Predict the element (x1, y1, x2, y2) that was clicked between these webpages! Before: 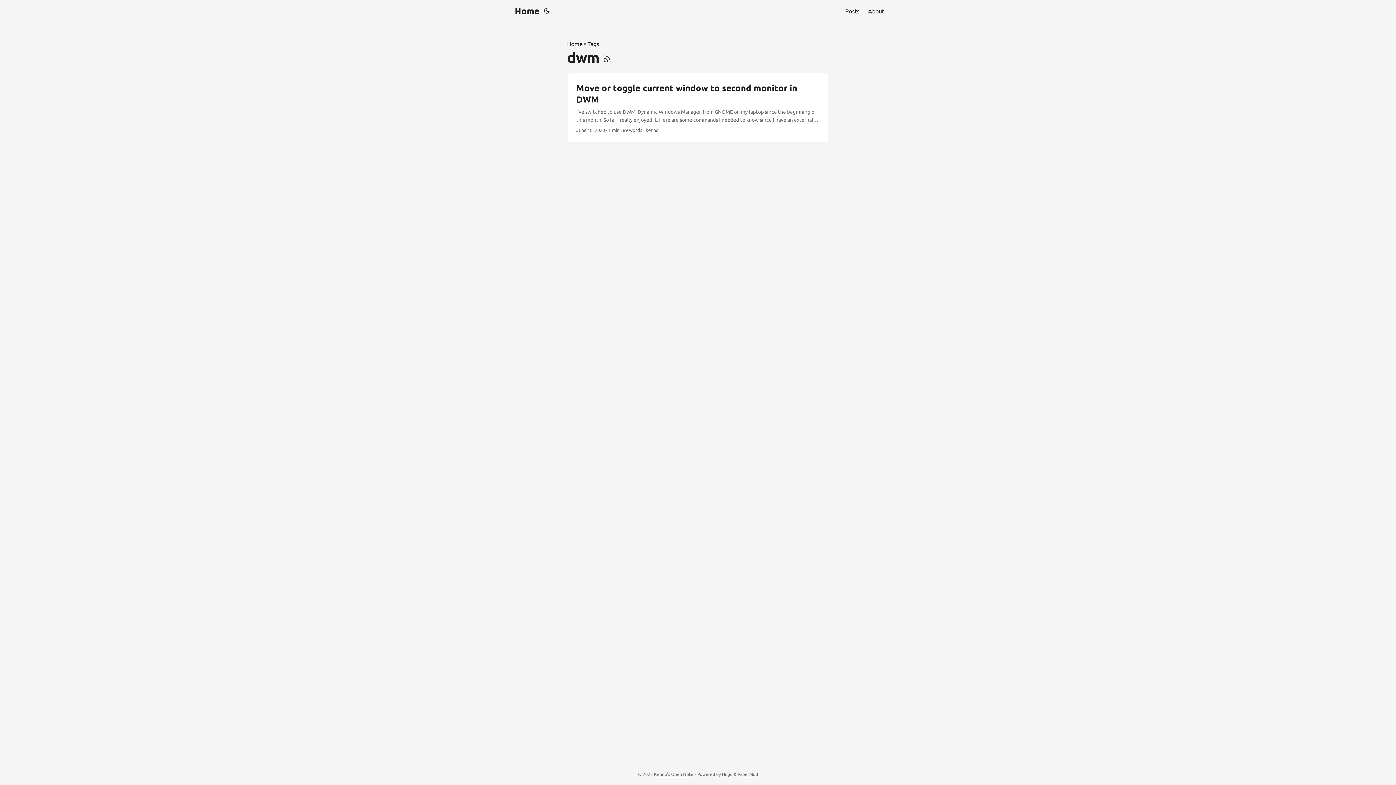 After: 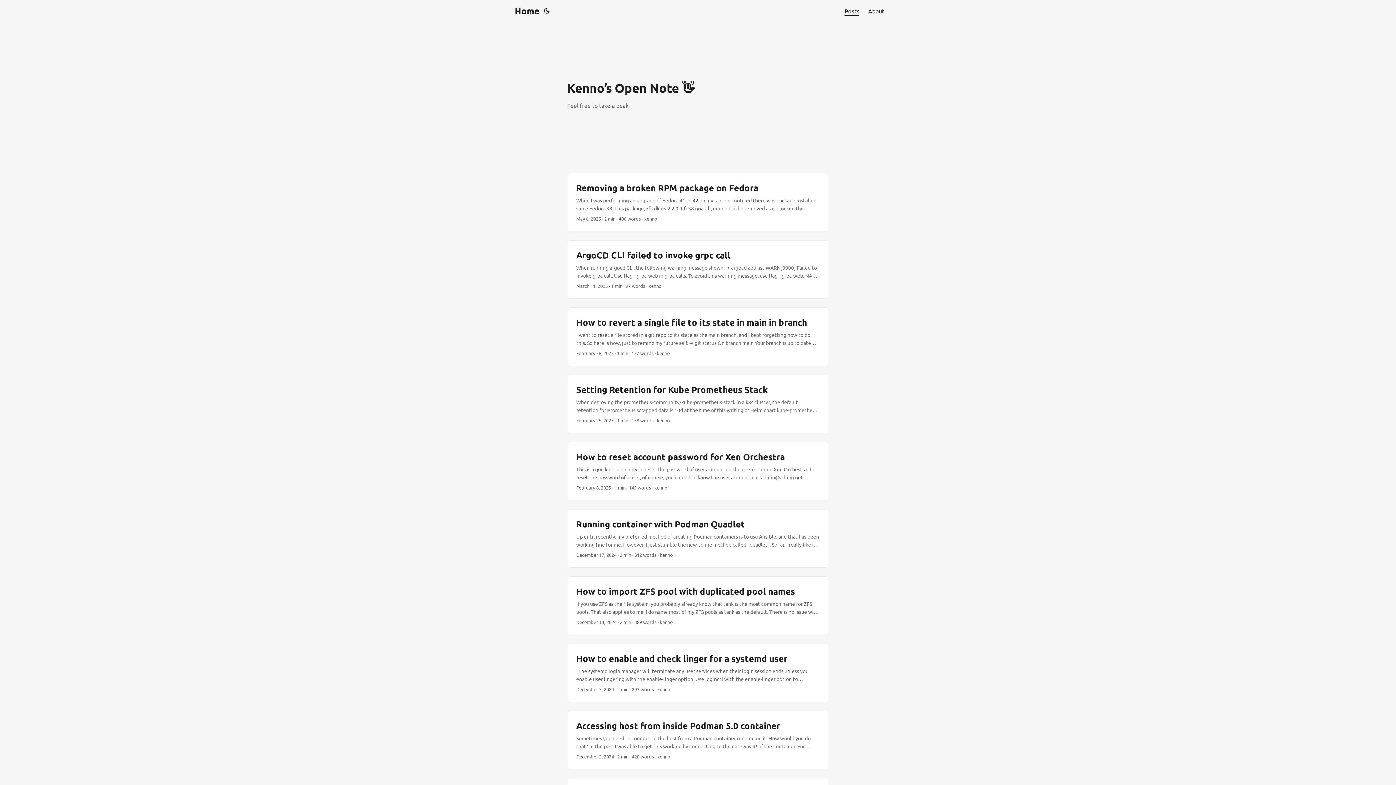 Action: bbox: (654, 771, 693, 777) label: Kenno's Open Note